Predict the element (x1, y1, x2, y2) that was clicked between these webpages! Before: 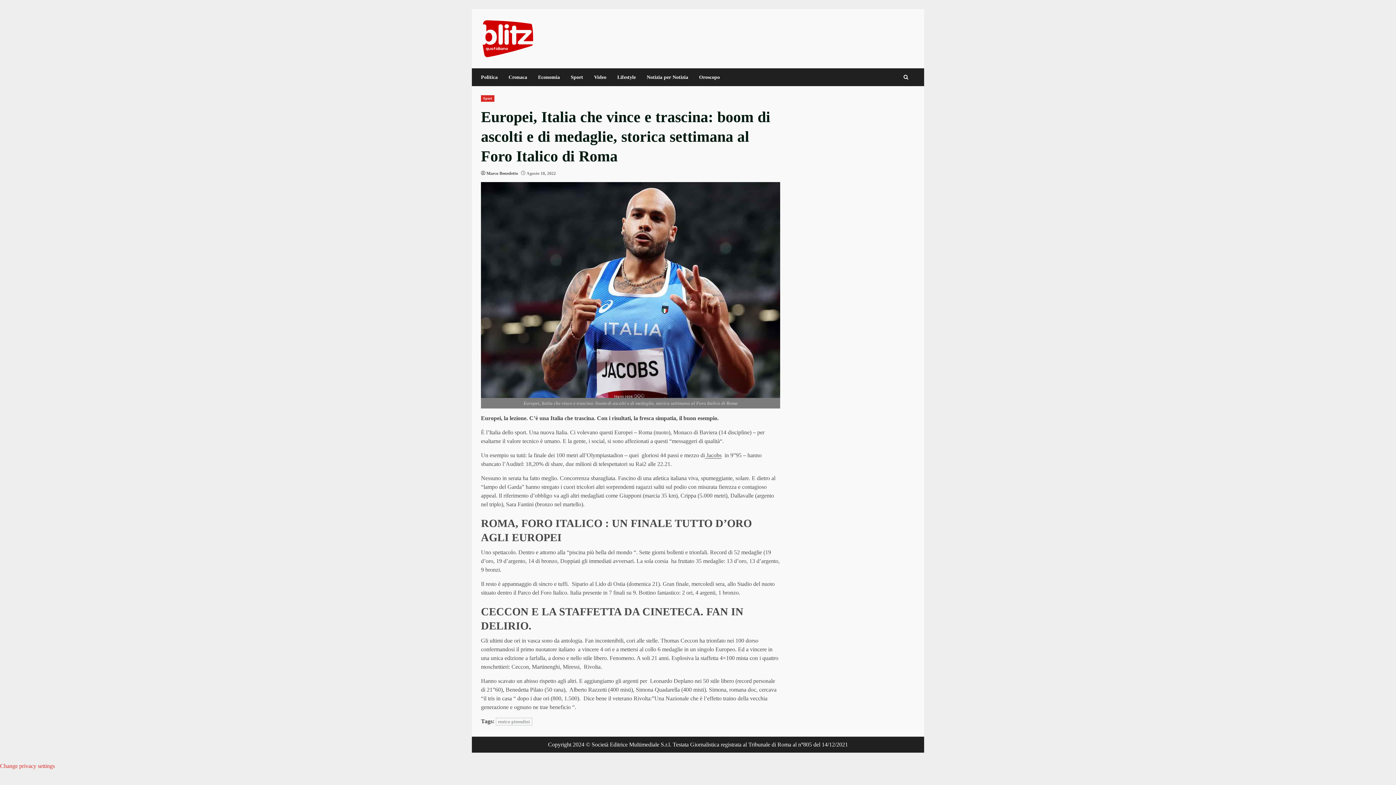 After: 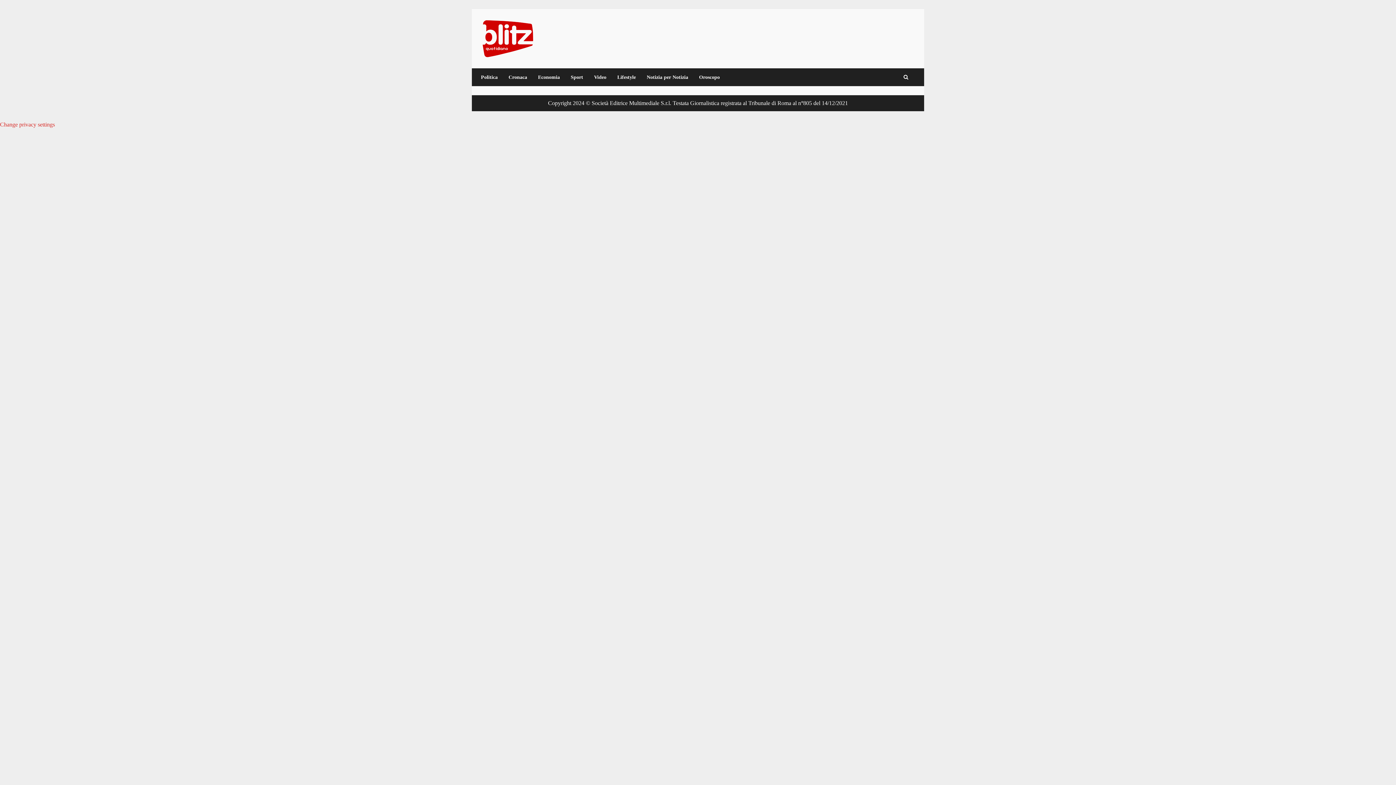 Action: bbox: (481, 34, 535, 41)